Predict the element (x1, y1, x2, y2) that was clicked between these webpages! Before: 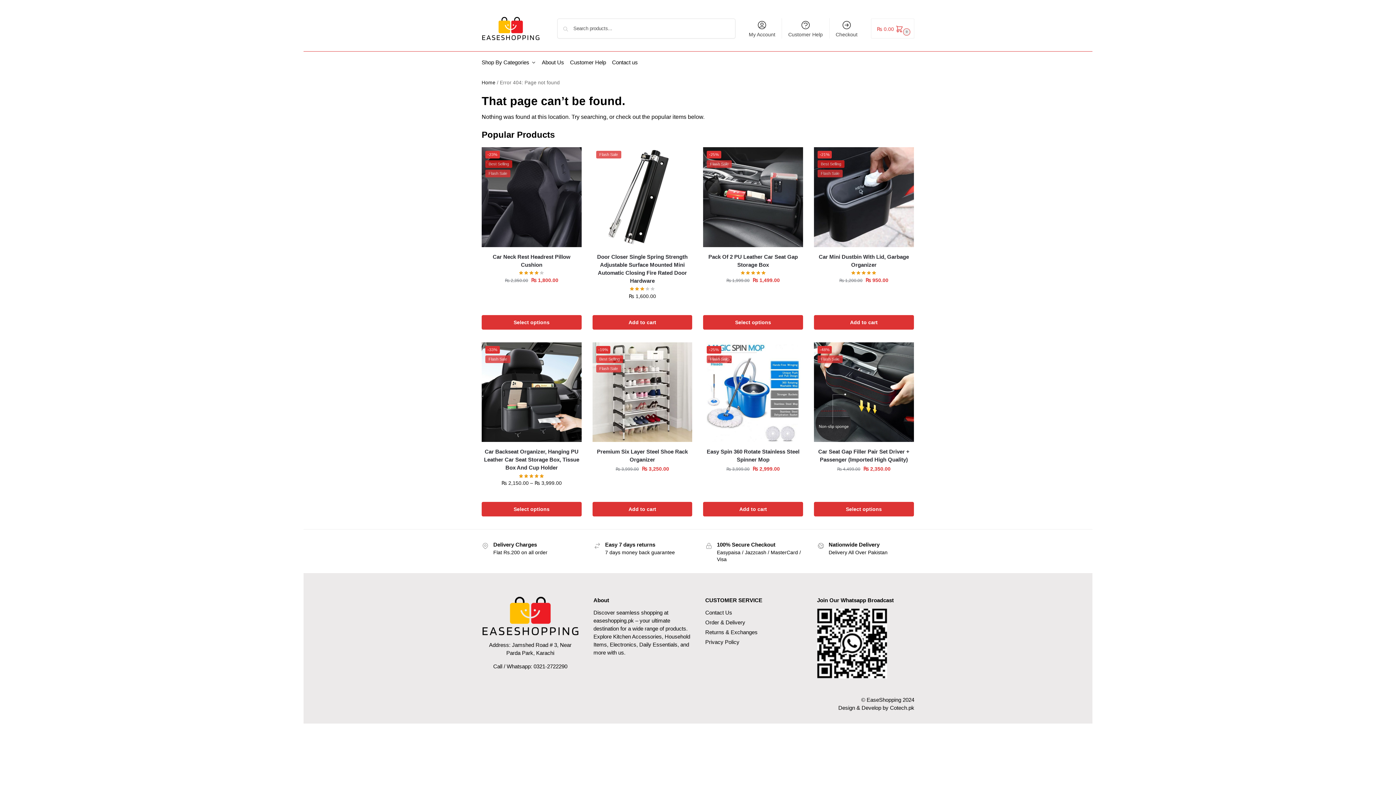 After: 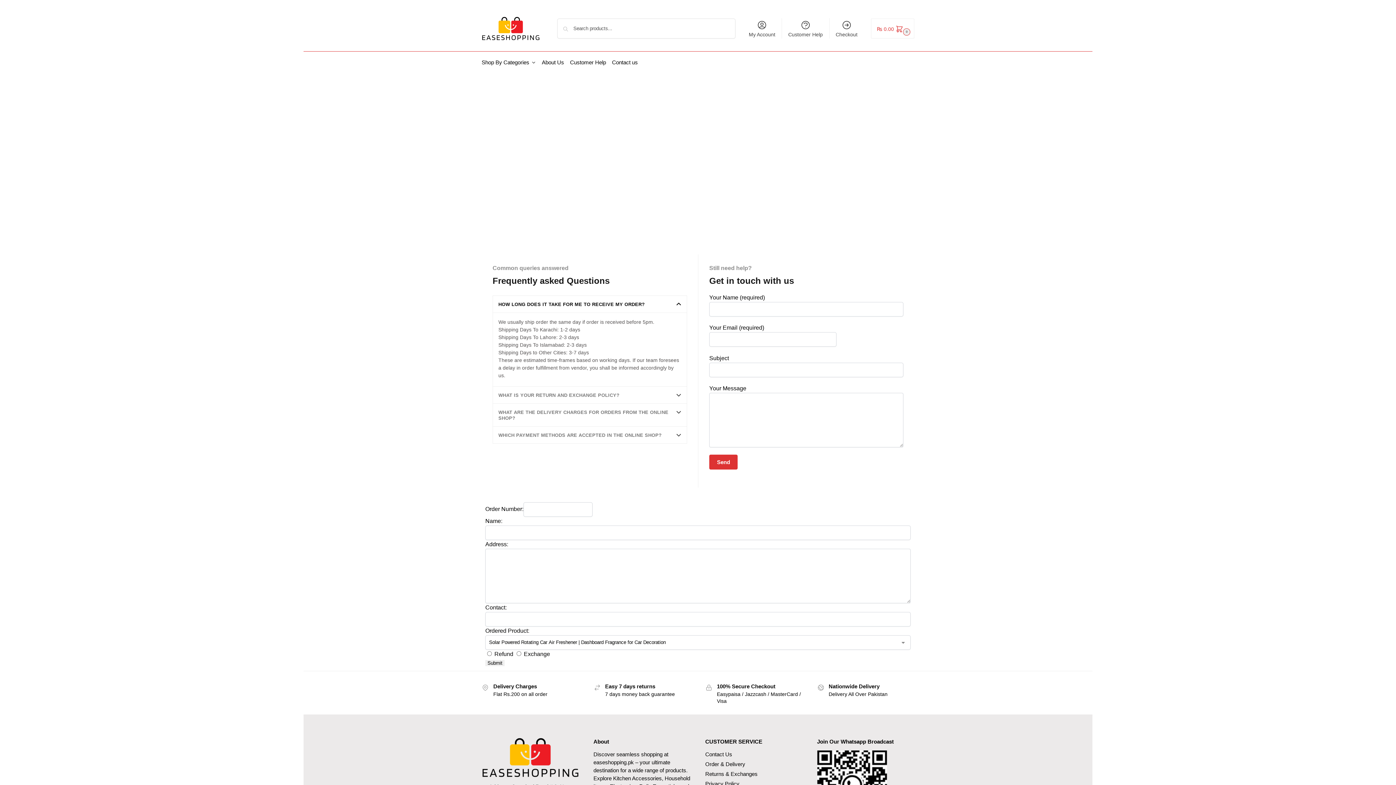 Action: bbox: (705, 609, 732, 616) label: Contact Us